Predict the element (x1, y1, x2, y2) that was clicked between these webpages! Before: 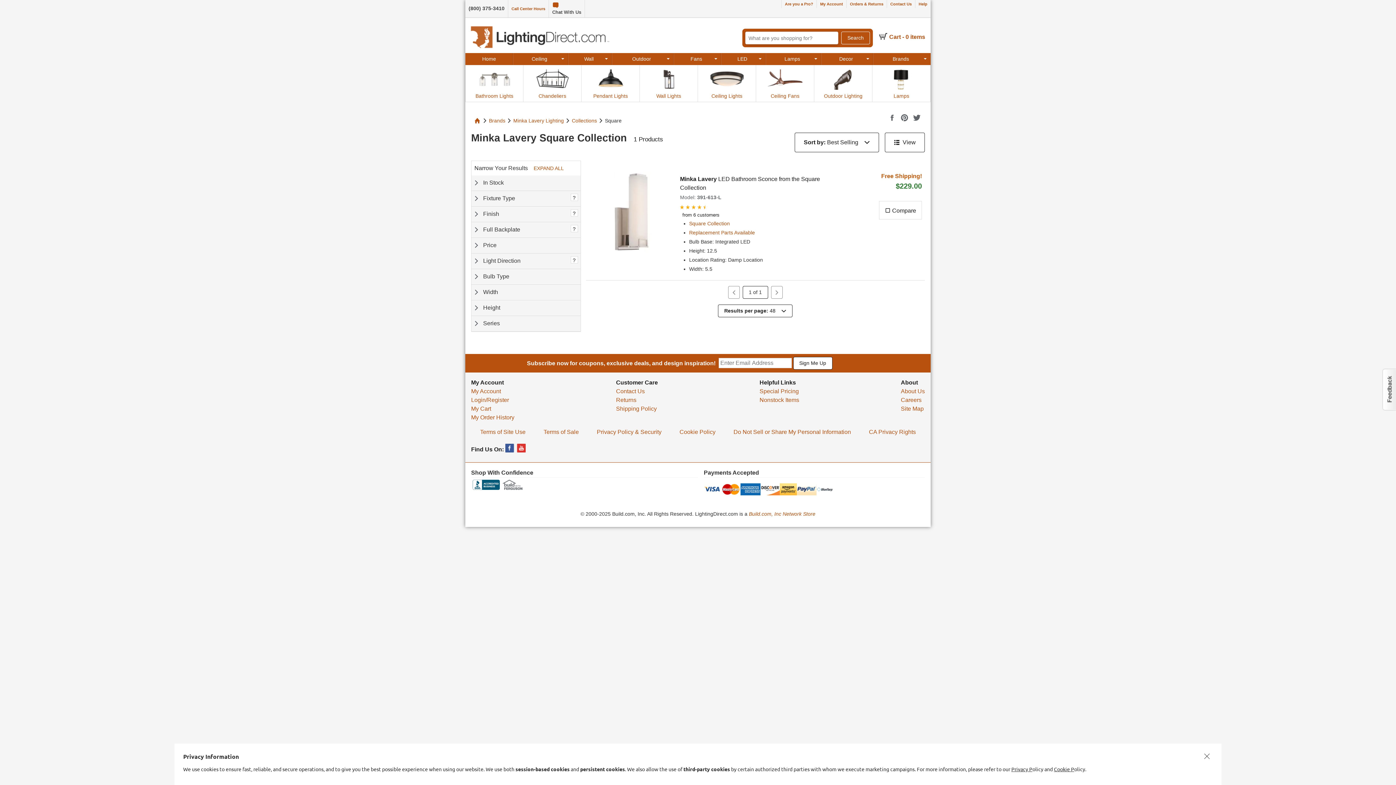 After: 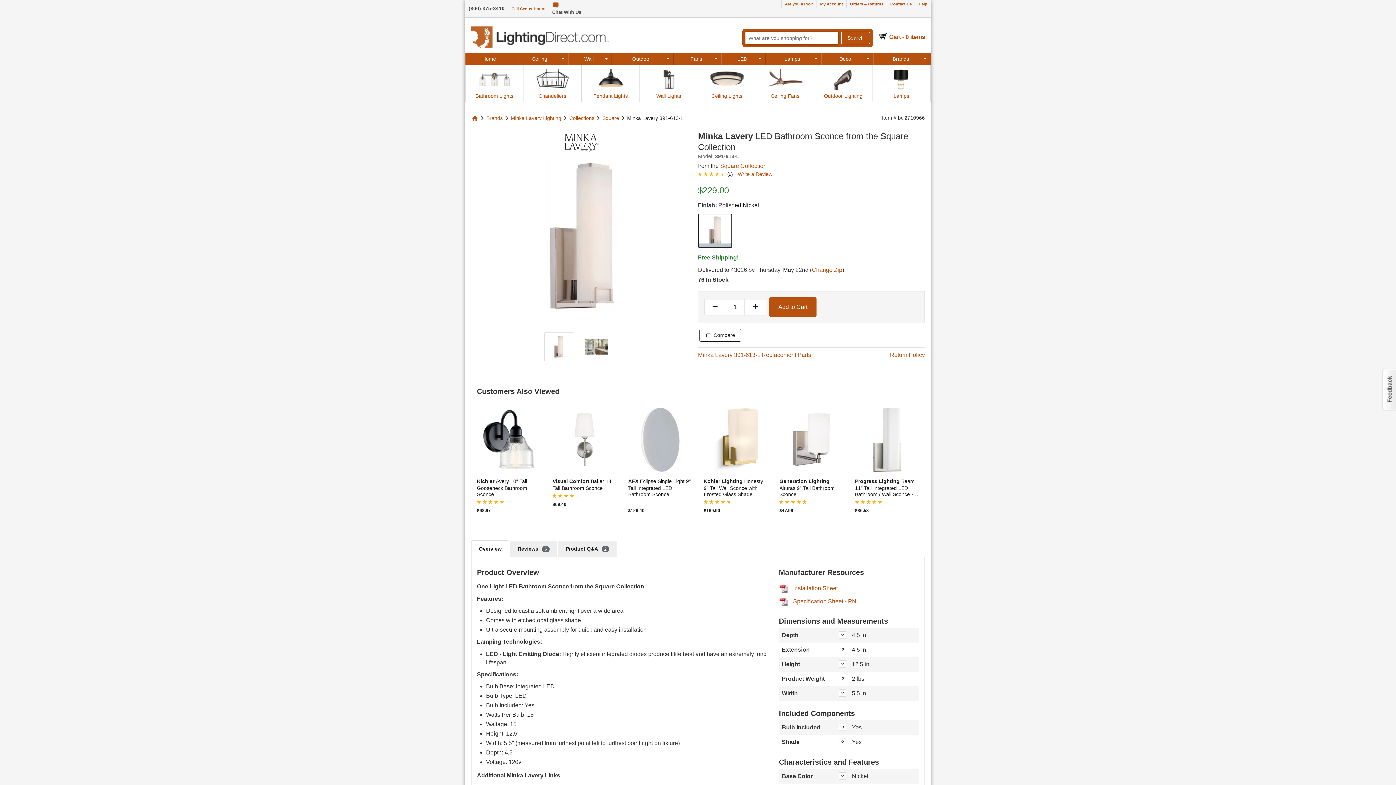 Action: bbox: (591, 172, 674, 252)